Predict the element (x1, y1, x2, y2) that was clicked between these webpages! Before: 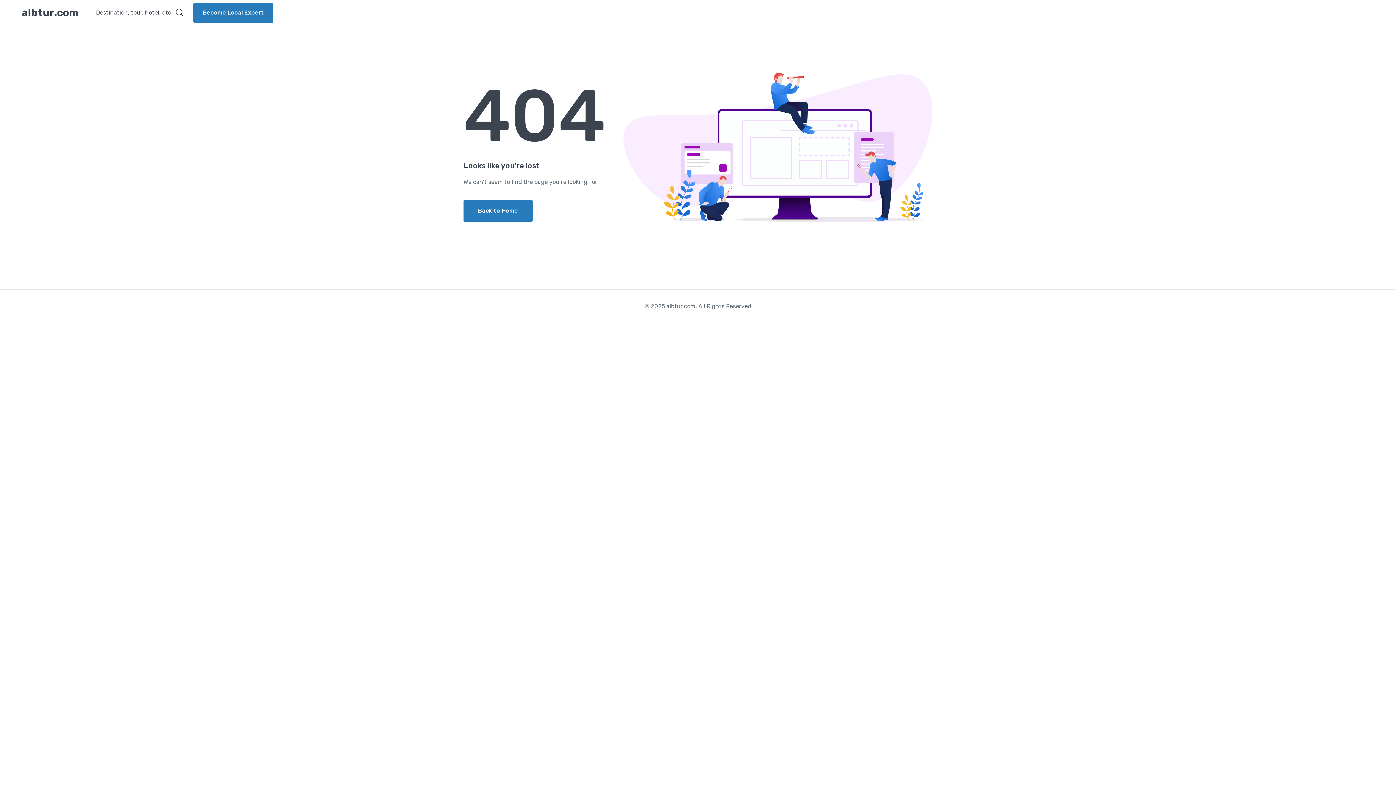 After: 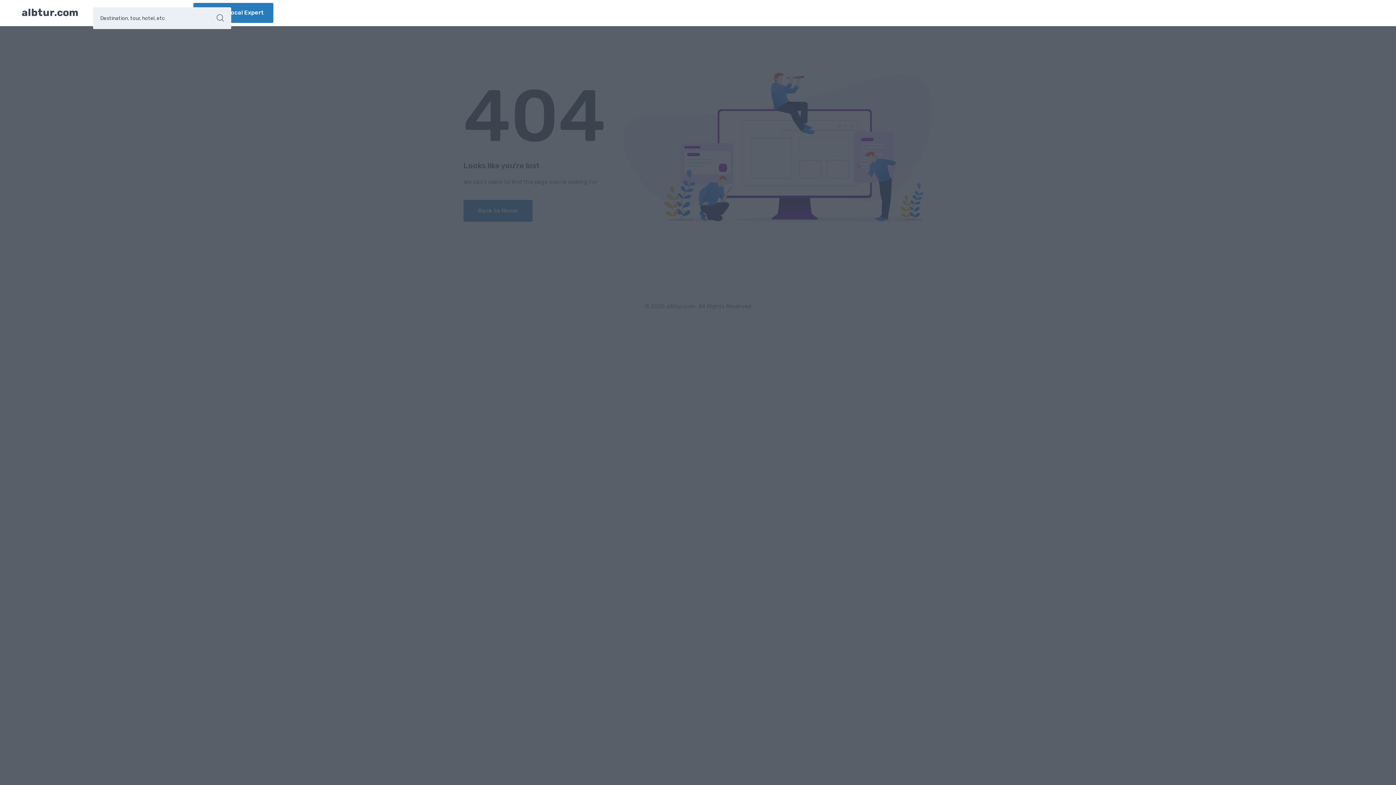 Action: label: Destination, tour, hotel, etc bbox: (96, 7, 183, 18)